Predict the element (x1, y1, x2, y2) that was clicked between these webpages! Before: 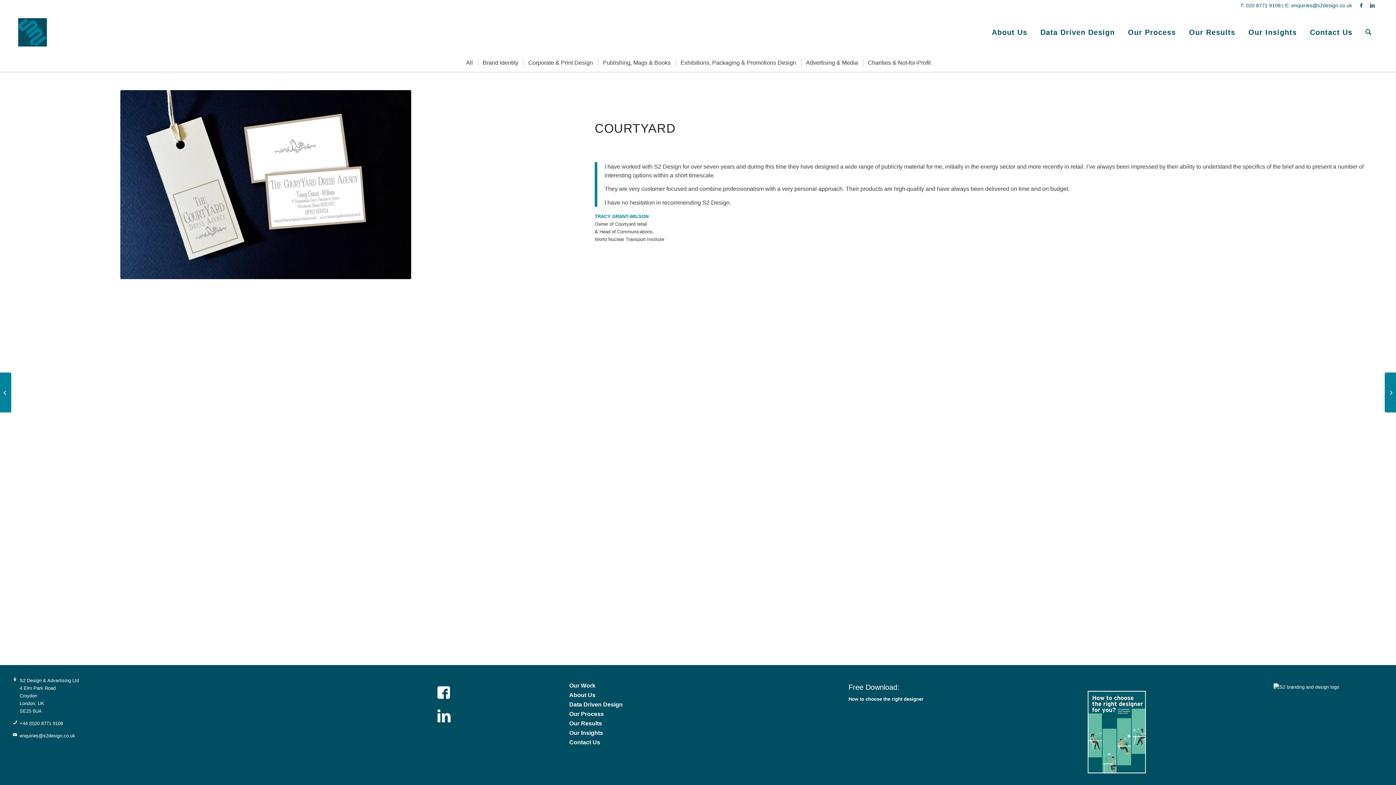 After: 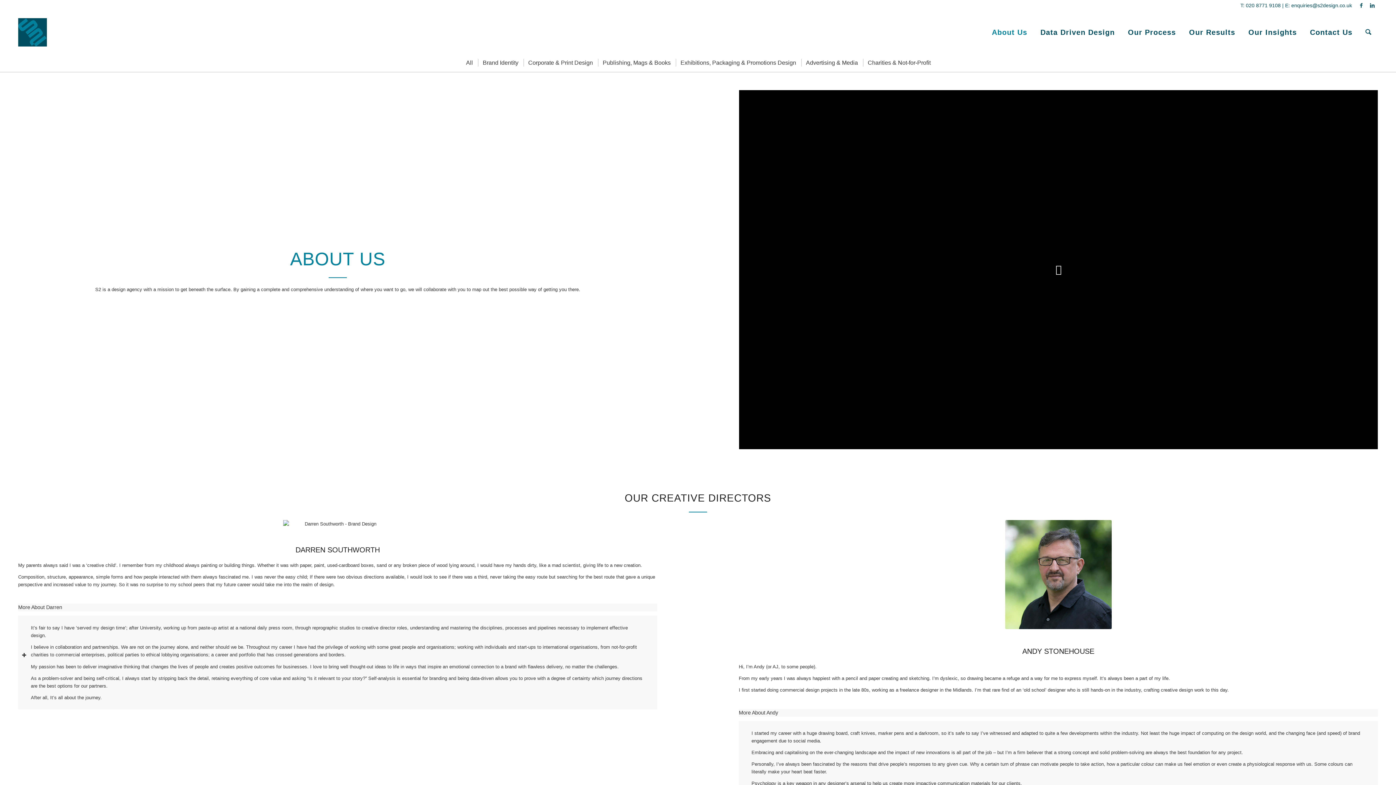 Action: label: About Us bbox: (989, 10, 1030, 53)